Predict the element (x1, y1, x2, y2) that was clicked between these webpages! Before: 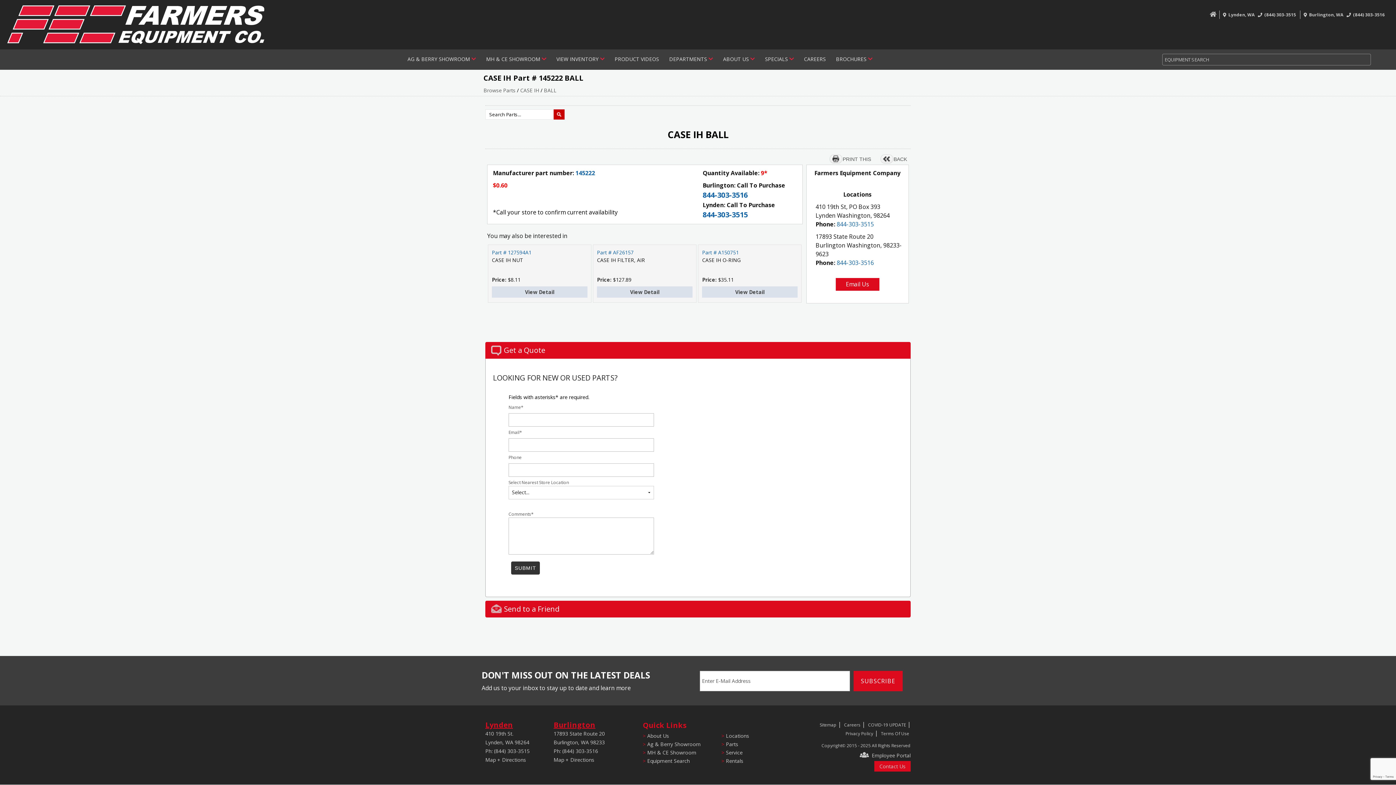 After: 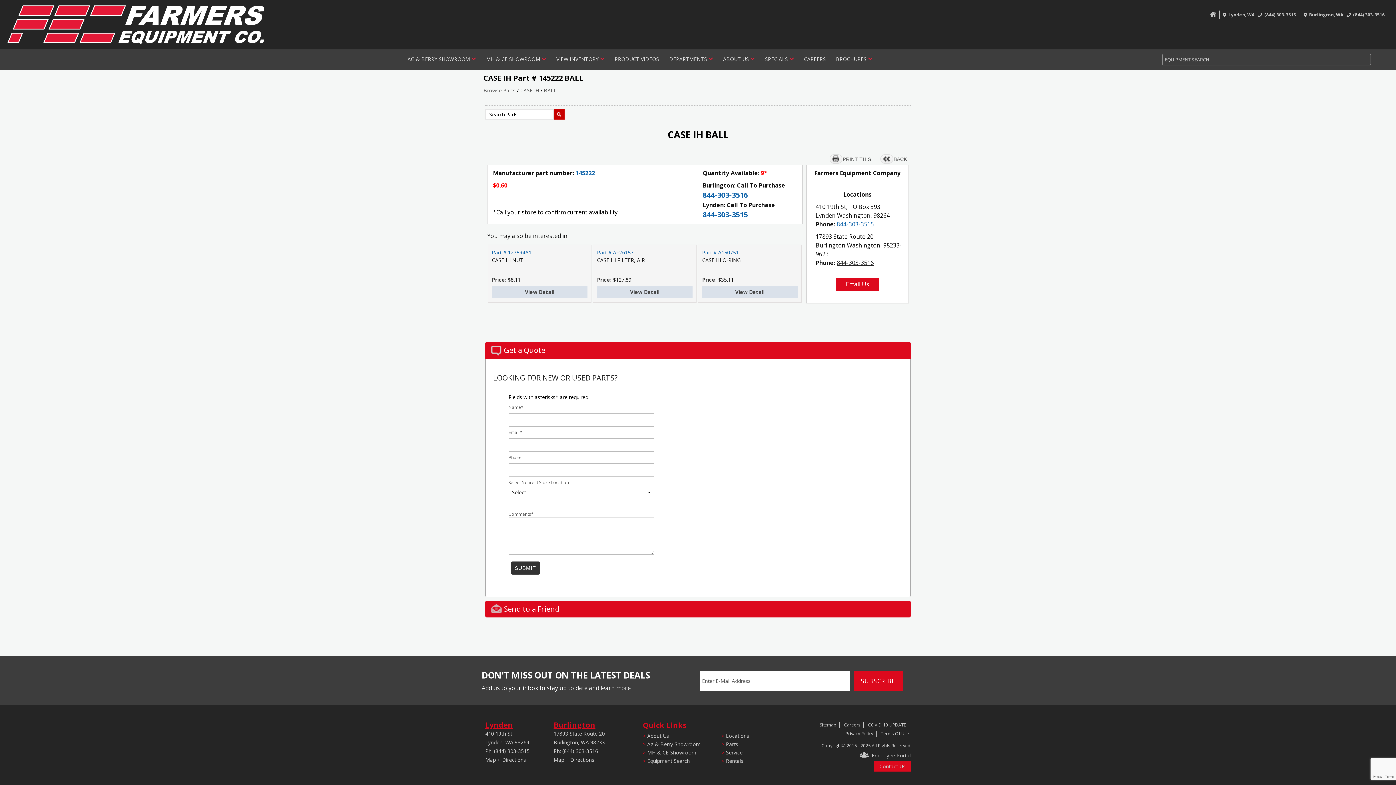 Action: bbox: (836, 258, 874, 266) label: 844-303-3516